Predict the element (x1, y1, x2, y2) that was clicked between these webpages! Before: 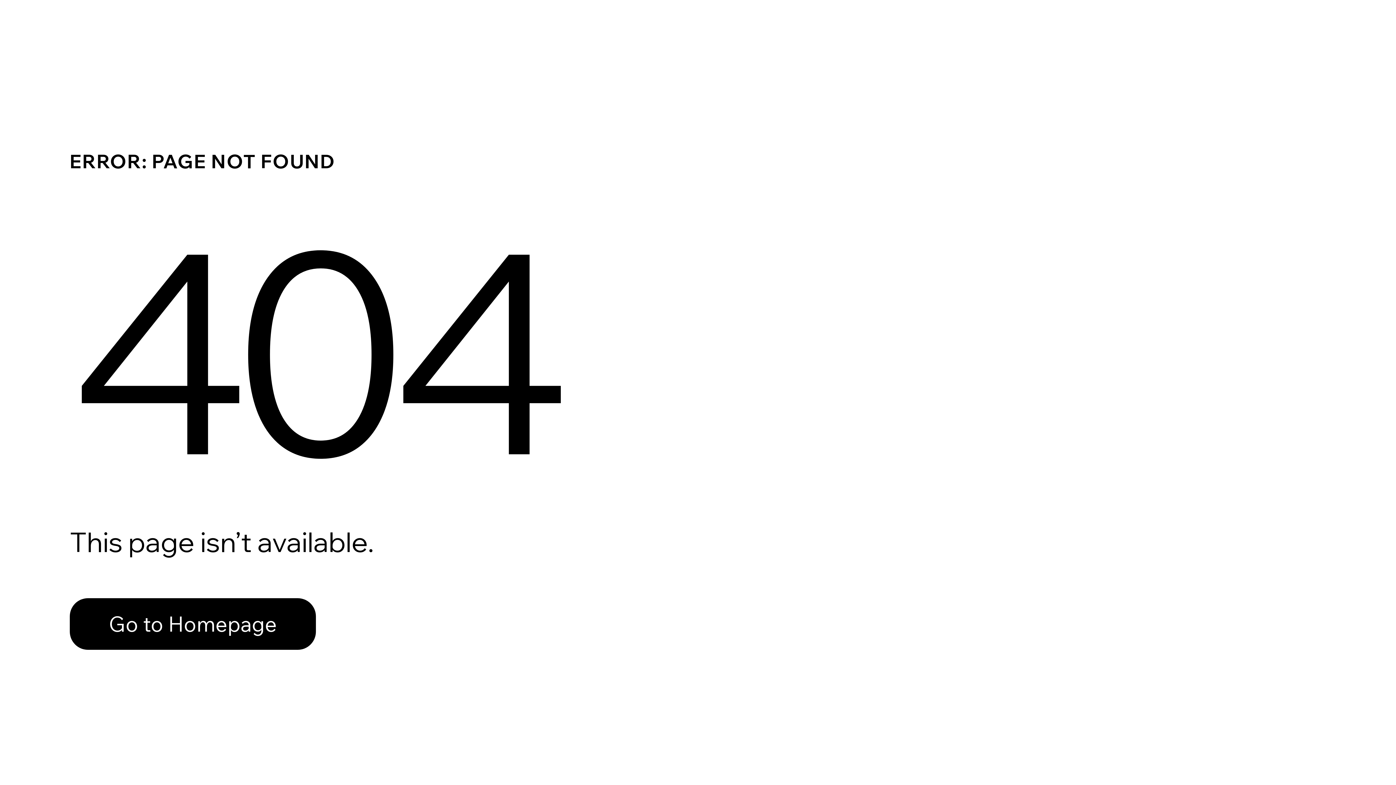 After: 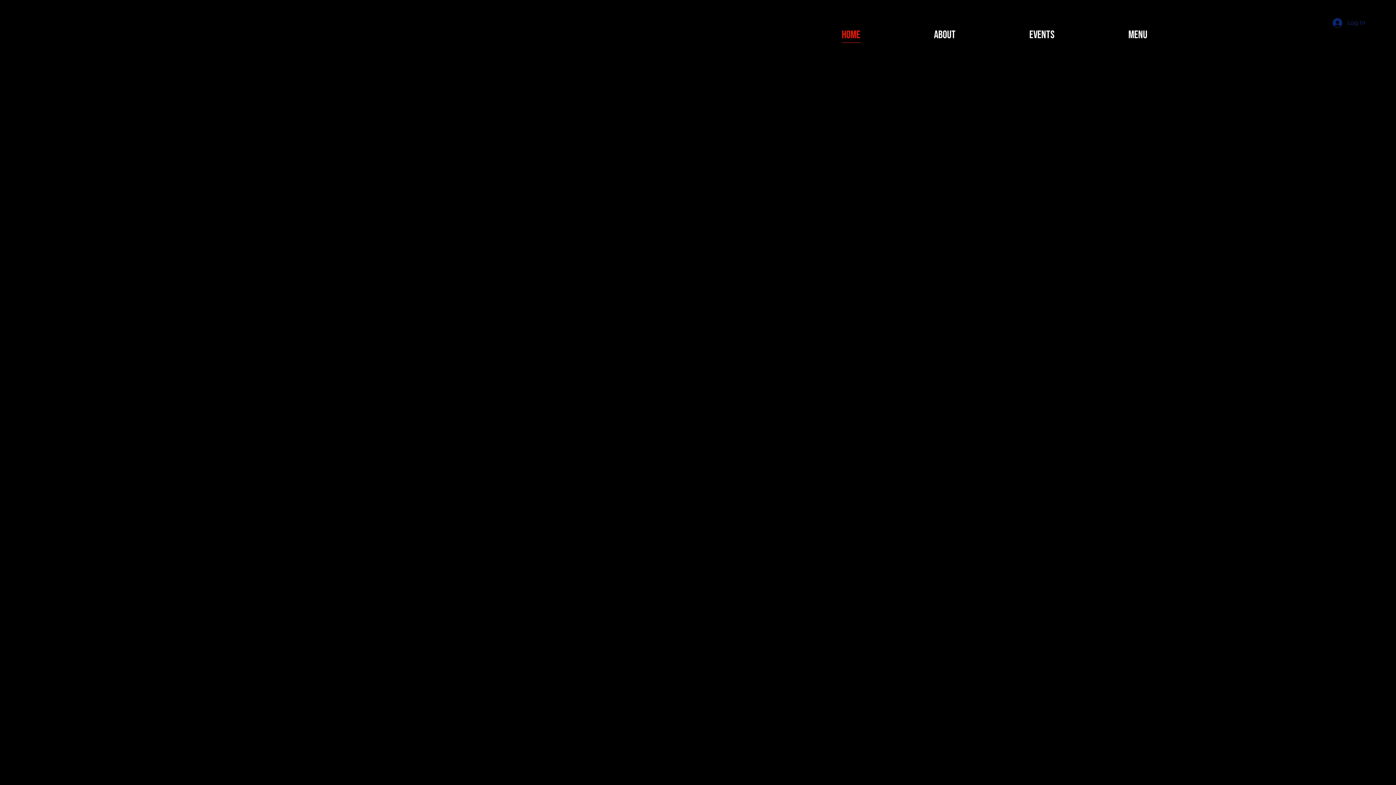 Action: label: Go to Homepage bbox: (69, 598, 316, 650)